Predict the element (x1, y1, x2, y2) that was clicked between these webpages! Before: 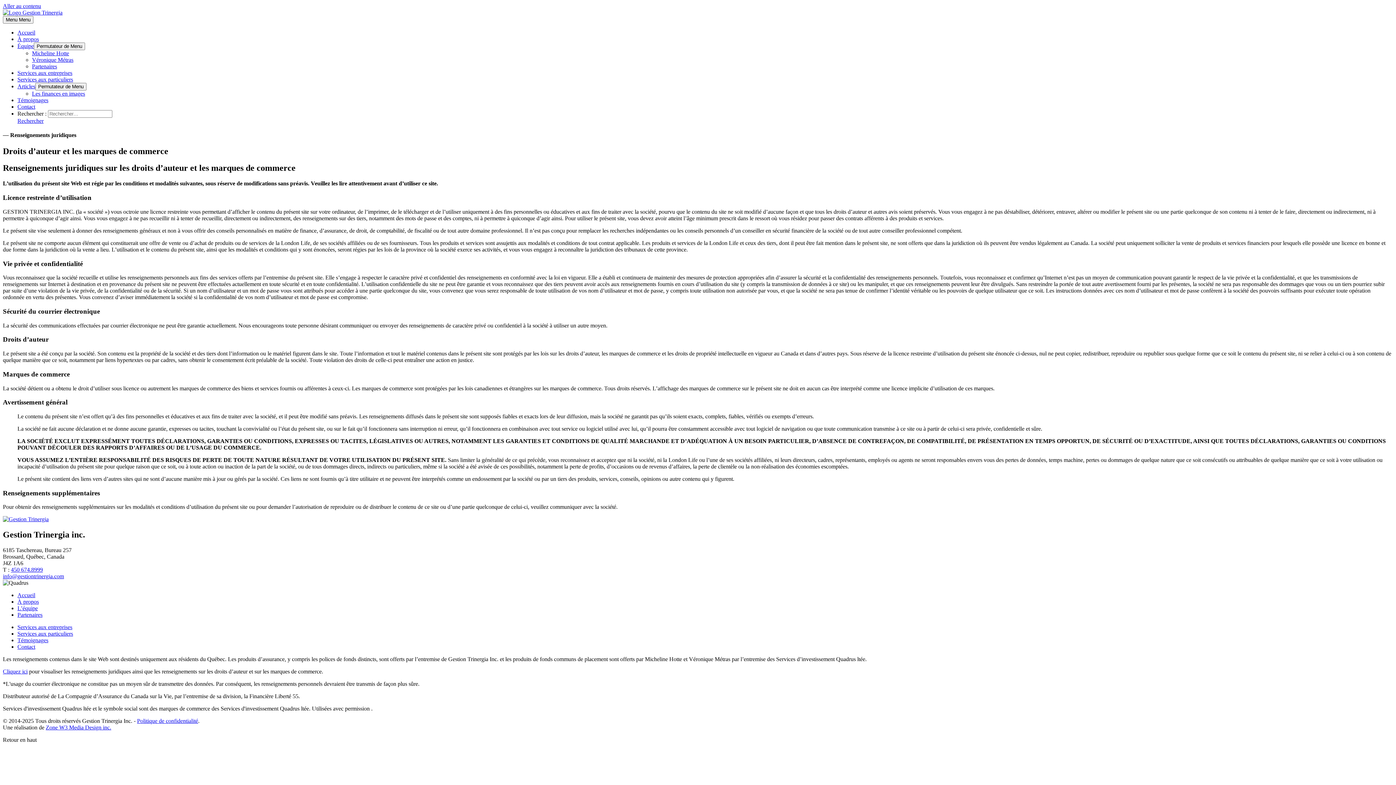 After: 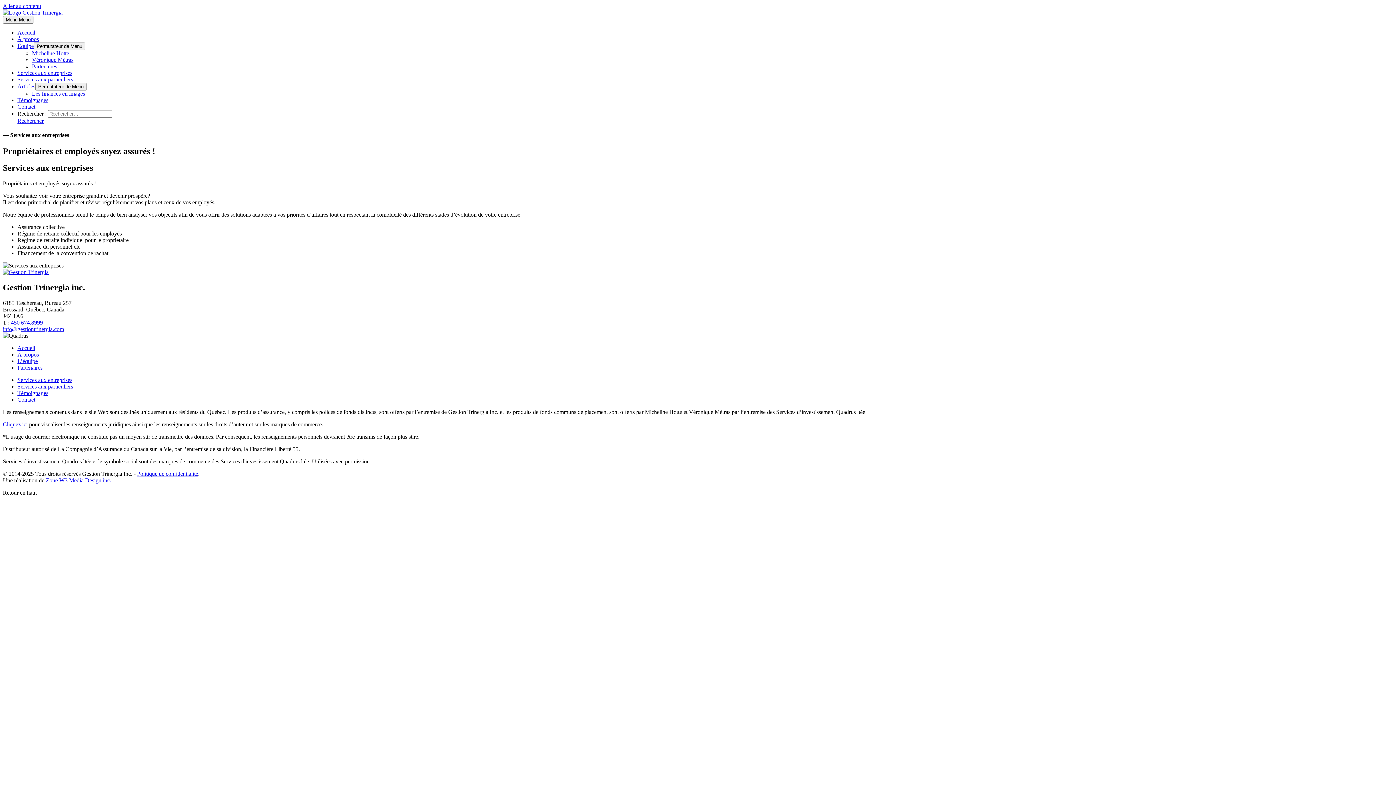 Action: label: Services aux entreprises bbox: (17, 624, 72, 630)